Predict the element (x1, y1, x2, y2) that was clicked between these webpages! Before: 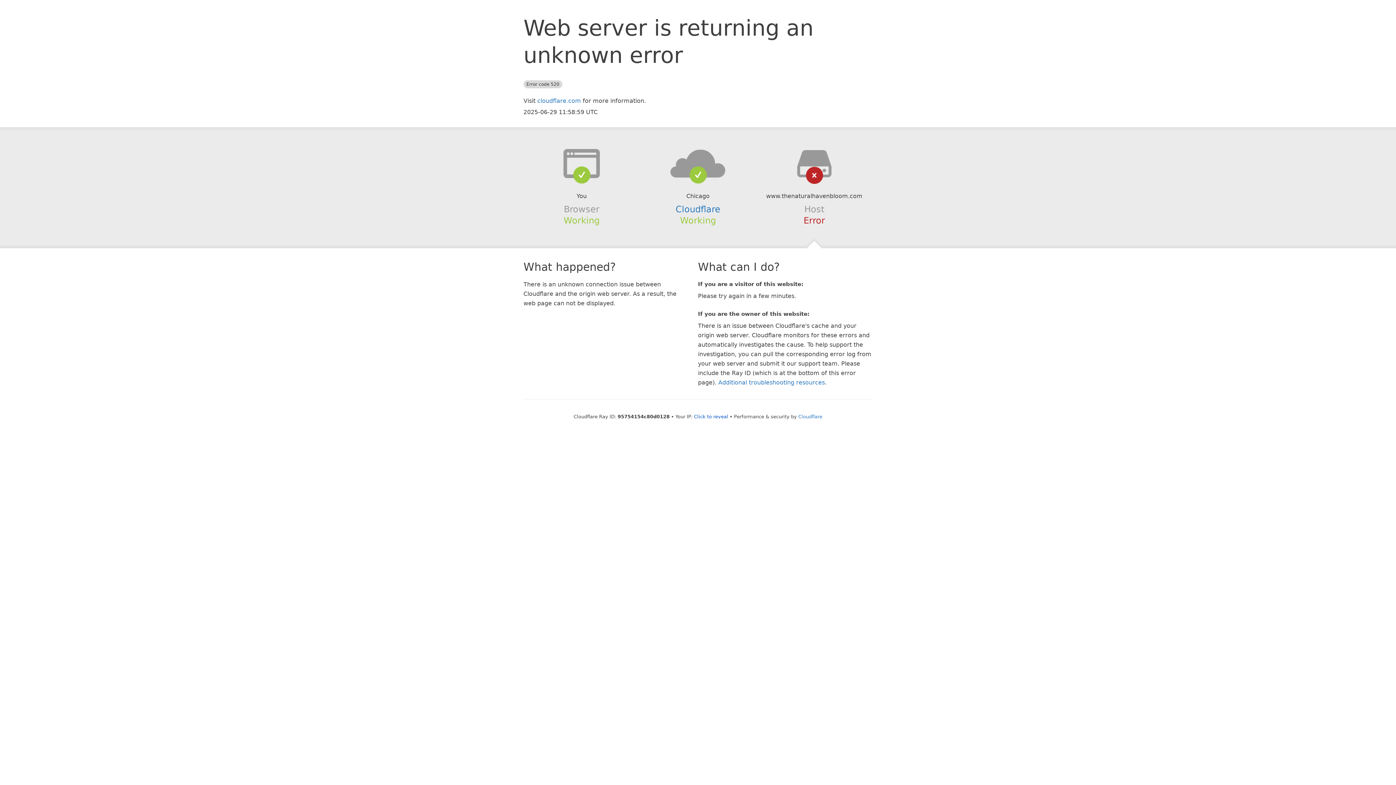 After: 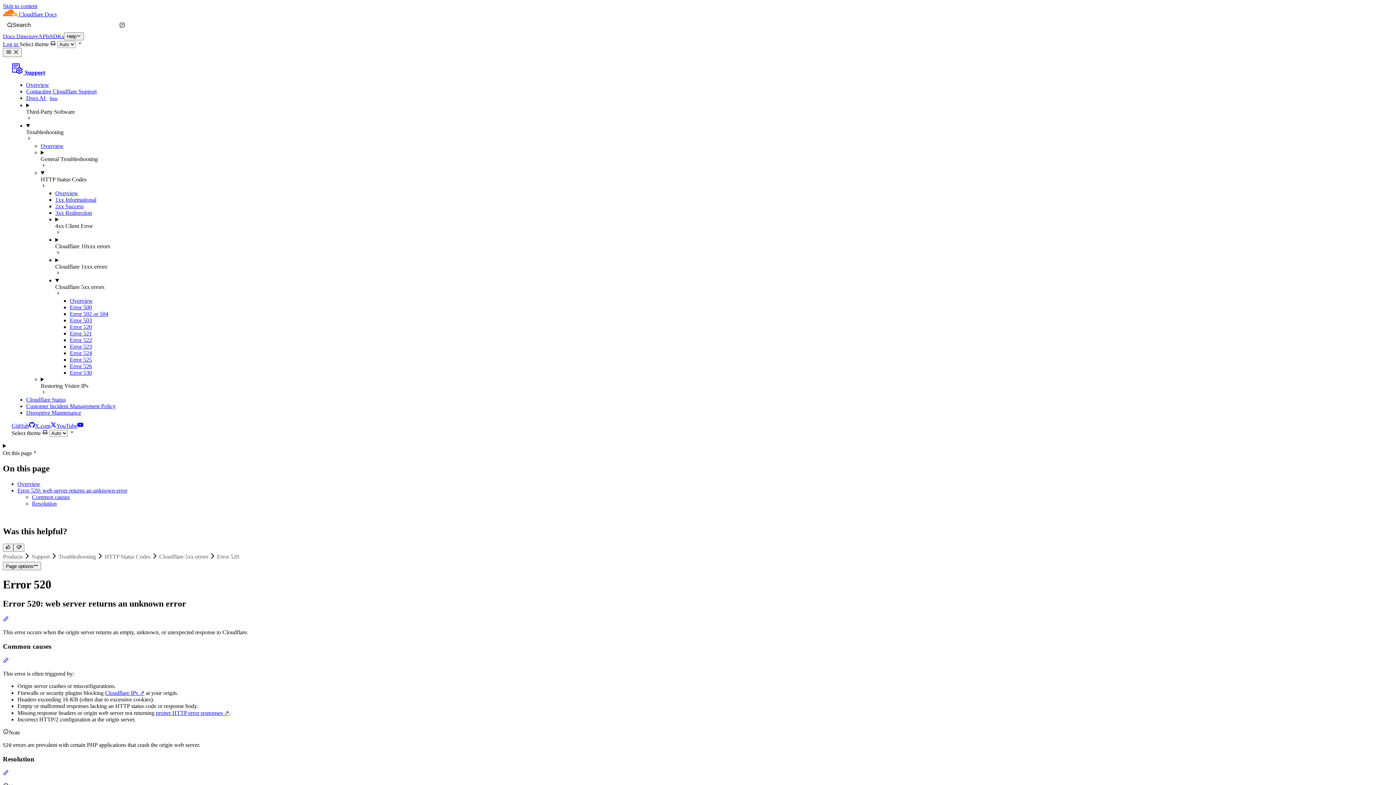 Action: bbox: (718, 379, 825, 386) label: Additional troubleshooting resources